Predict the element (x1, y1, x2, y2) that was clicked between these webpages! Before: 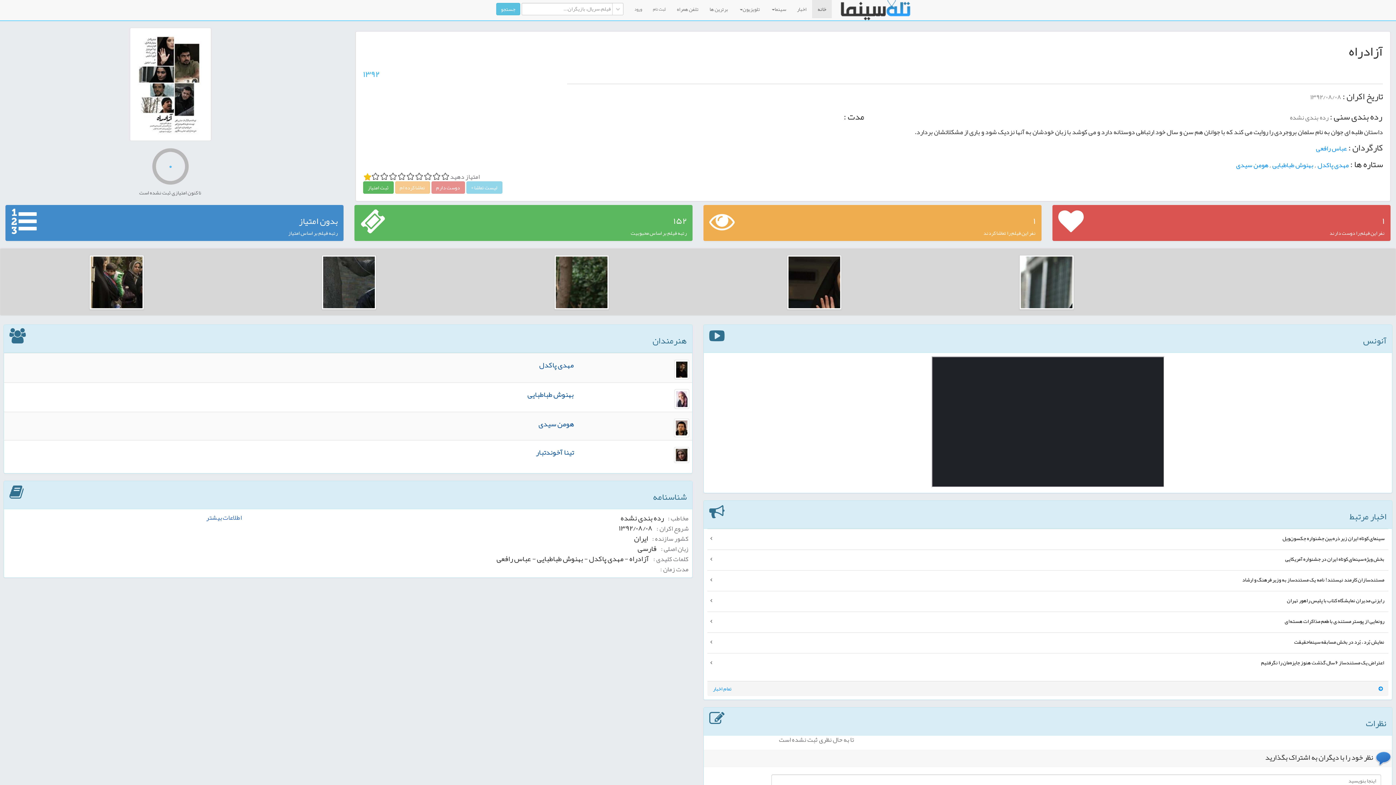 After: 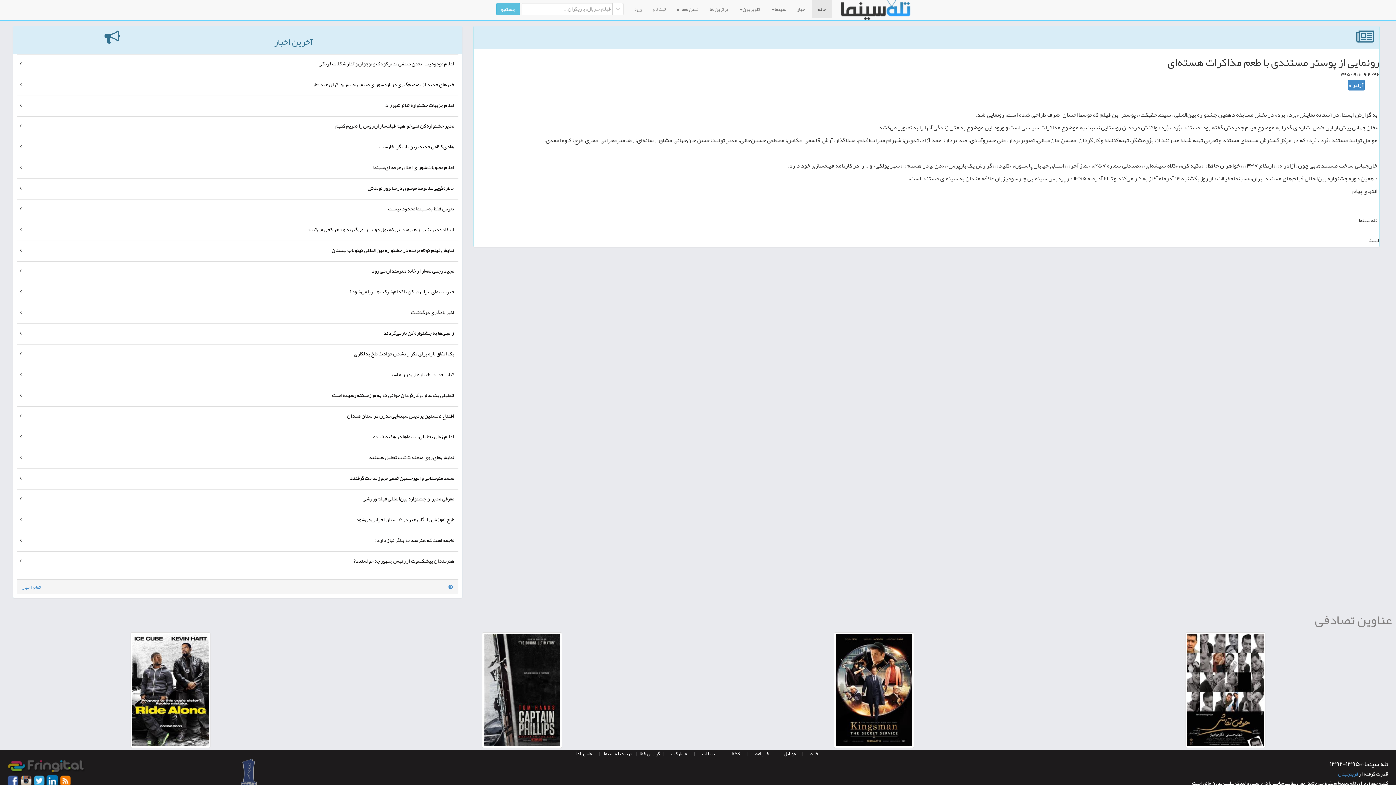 Action: bbox: (1285, 616, 1384, 626) label: رونمایی از پوستر مستندی با طعم مذاکرات هسته‌ای